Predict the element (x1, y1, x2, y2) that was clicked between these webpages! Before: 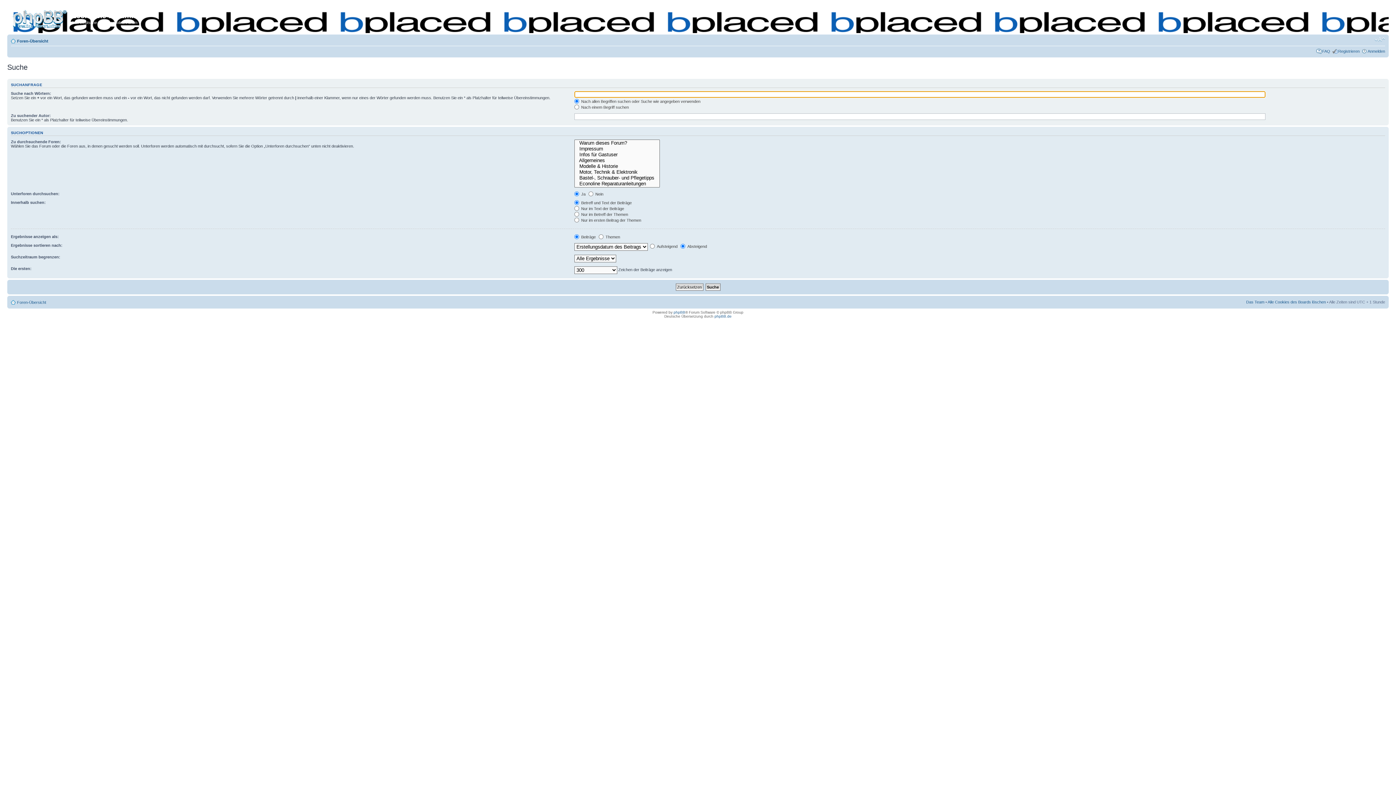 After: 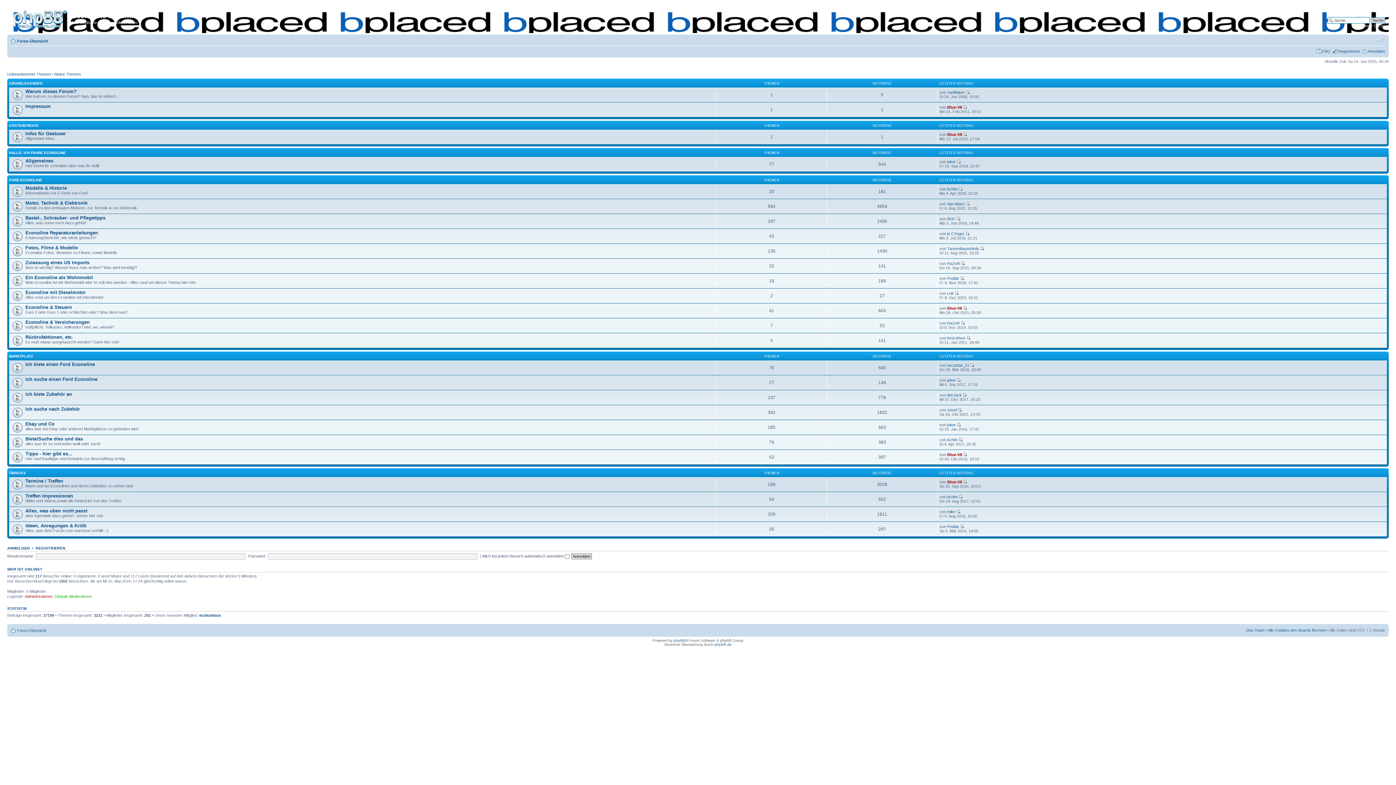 Action: bbox: (9, 6, 71, 29)